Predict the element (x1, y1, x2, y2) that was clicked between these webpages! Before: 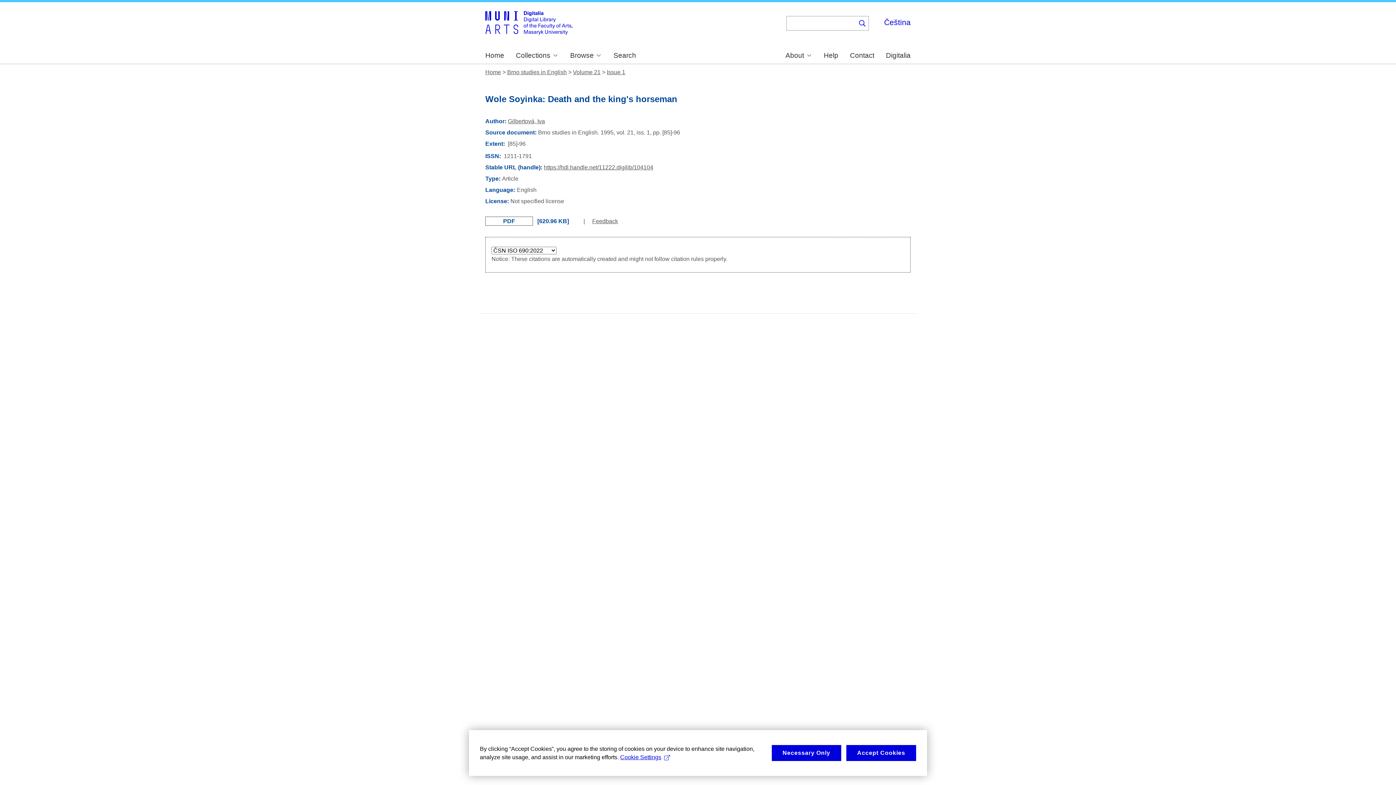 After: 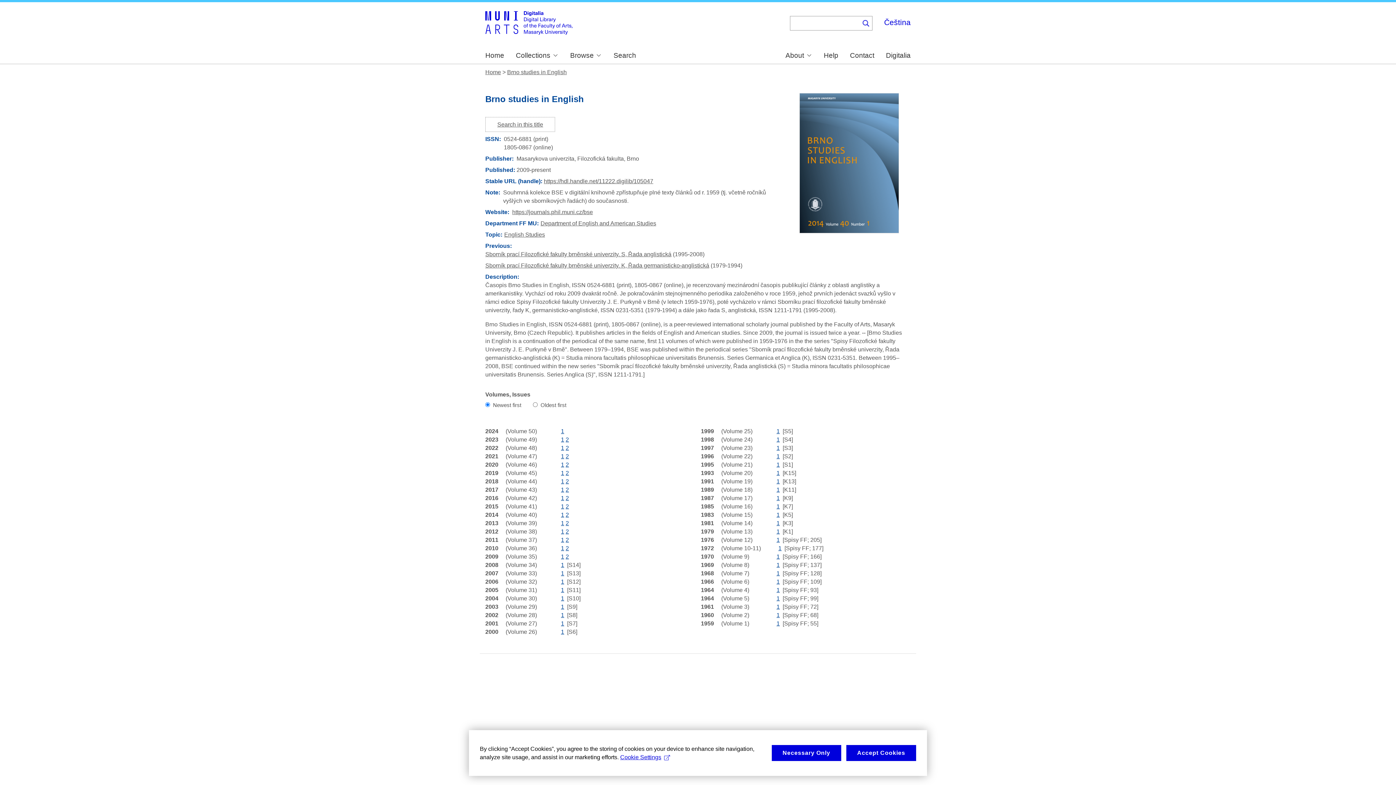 Action: bbox: (507, 69, 566, 75) label: Brno studies in English